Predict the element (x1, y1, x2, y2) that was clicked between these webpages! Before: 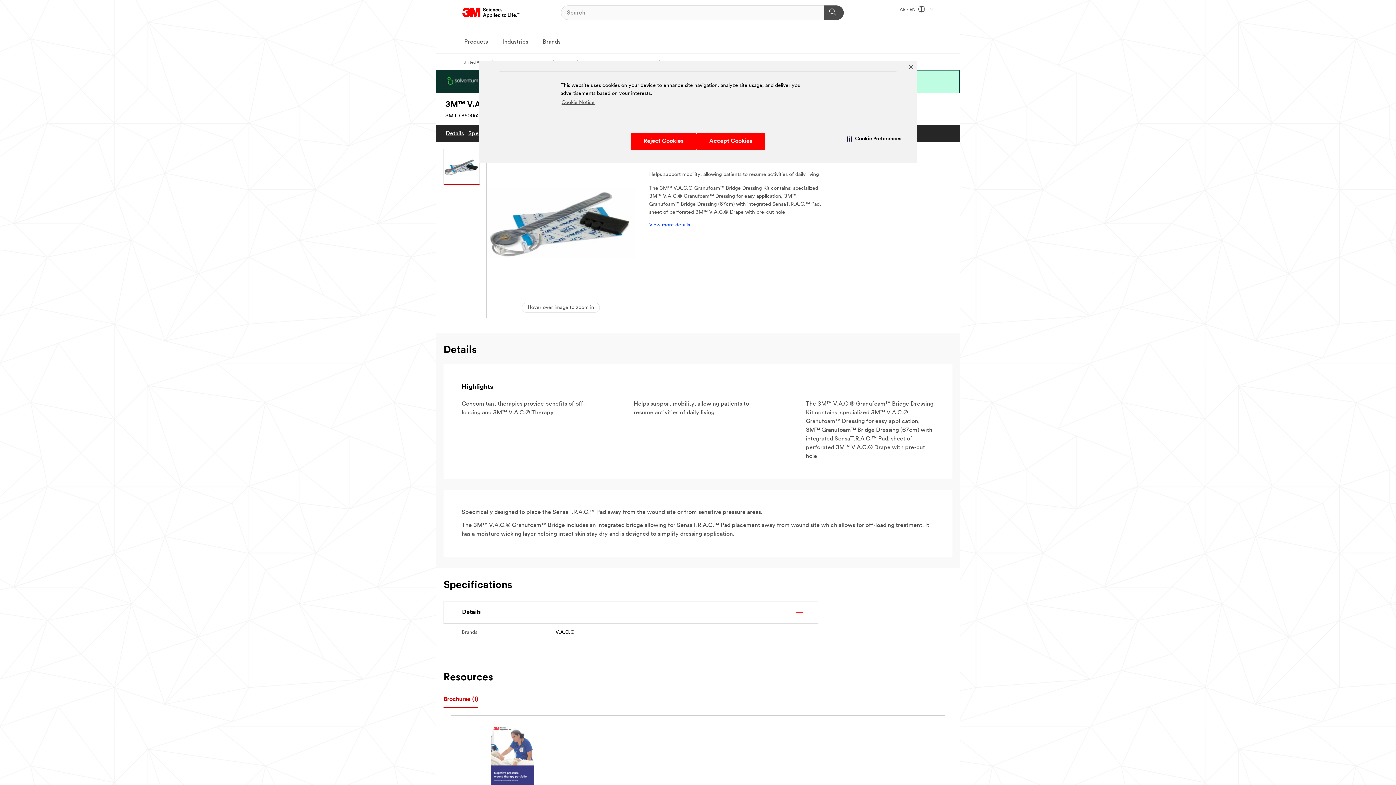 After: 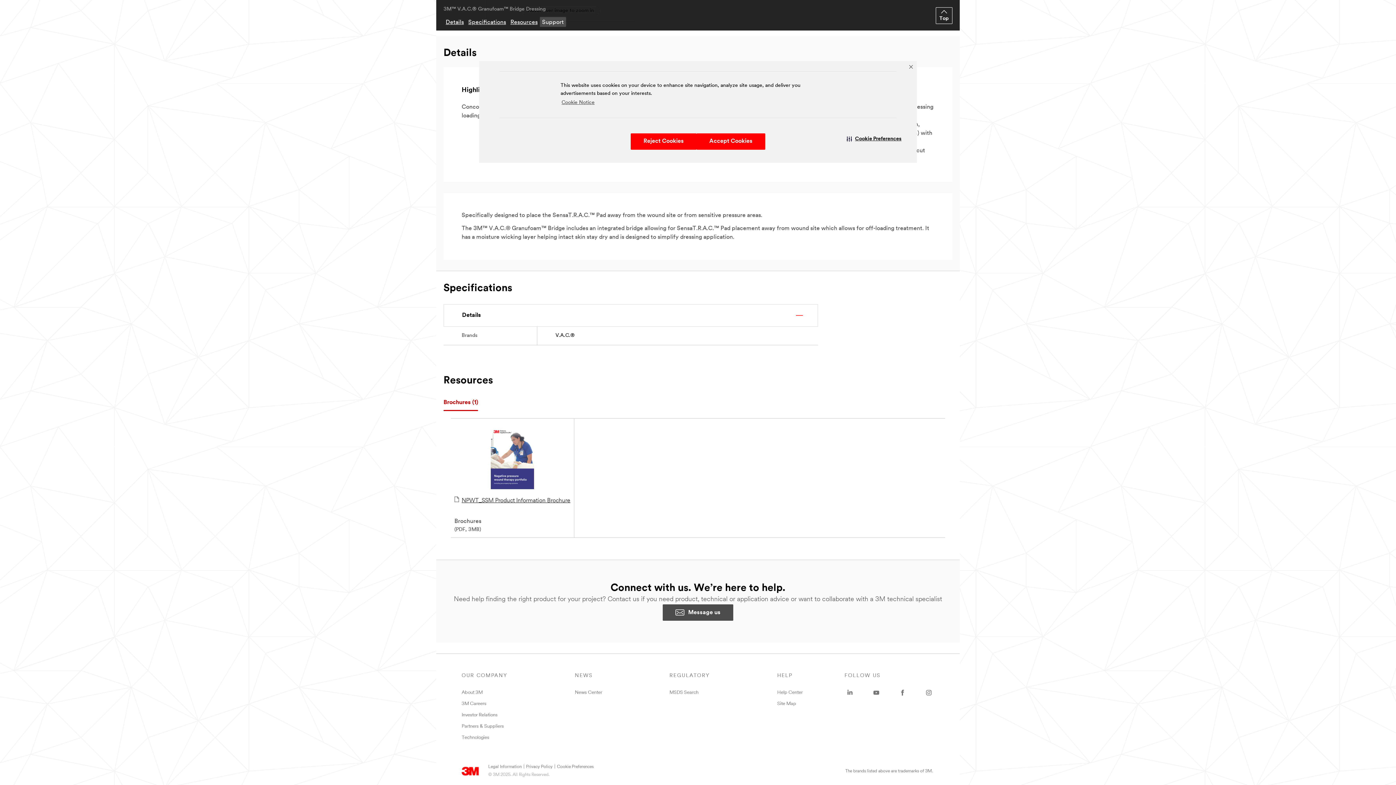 Action: label: Details bbox: (443, 128, 466, 138)